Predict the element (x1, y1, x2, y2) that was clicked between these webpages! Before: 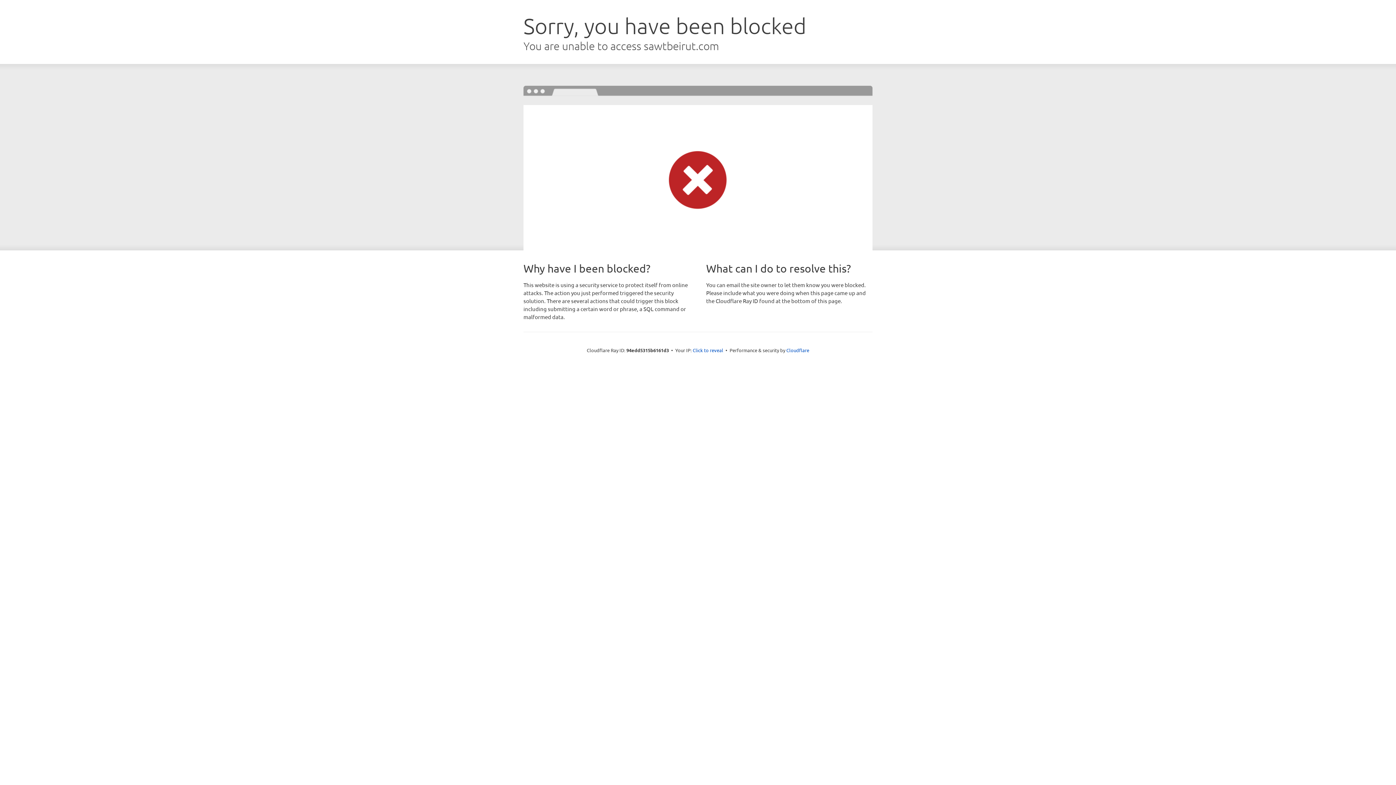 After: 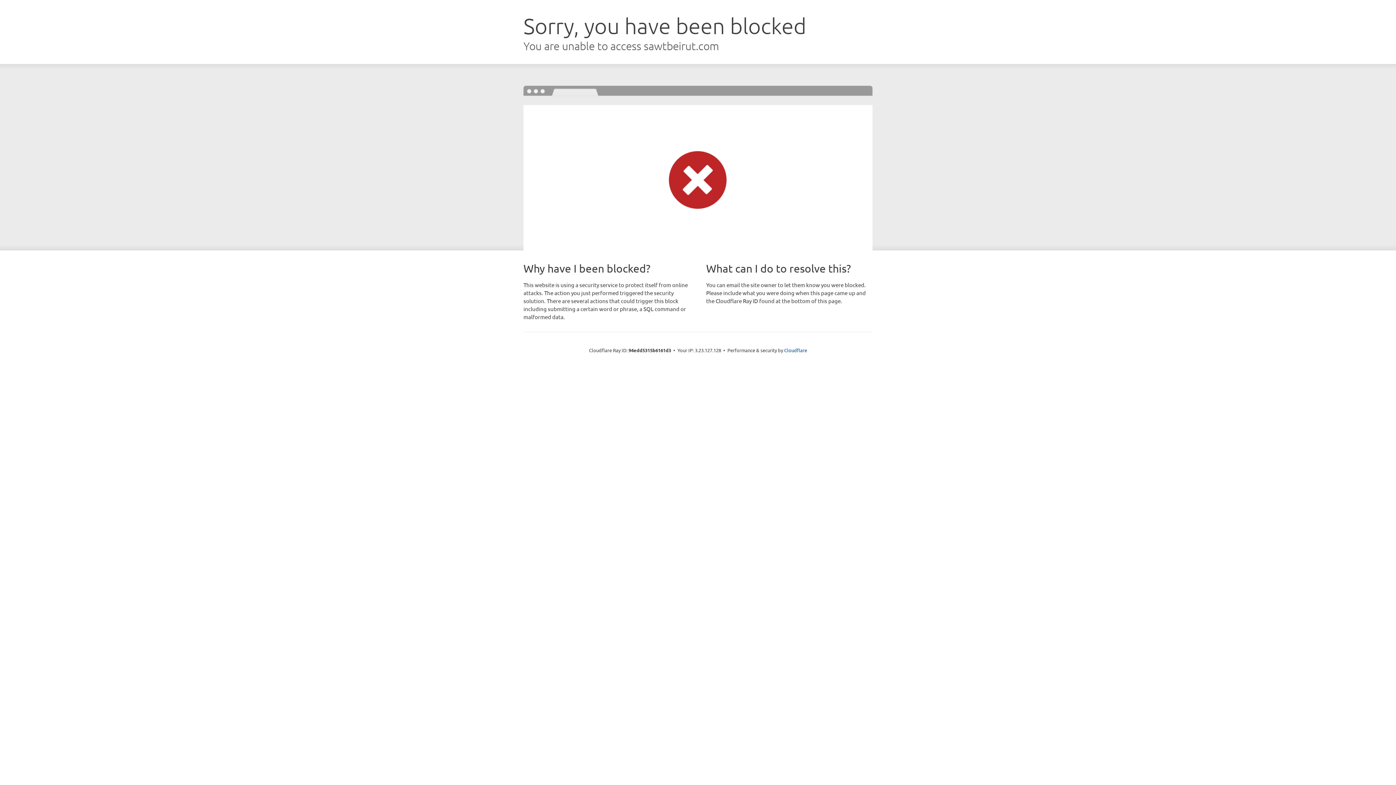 Action: bbox: (692, 346, 723, 353) label: Click to reveal